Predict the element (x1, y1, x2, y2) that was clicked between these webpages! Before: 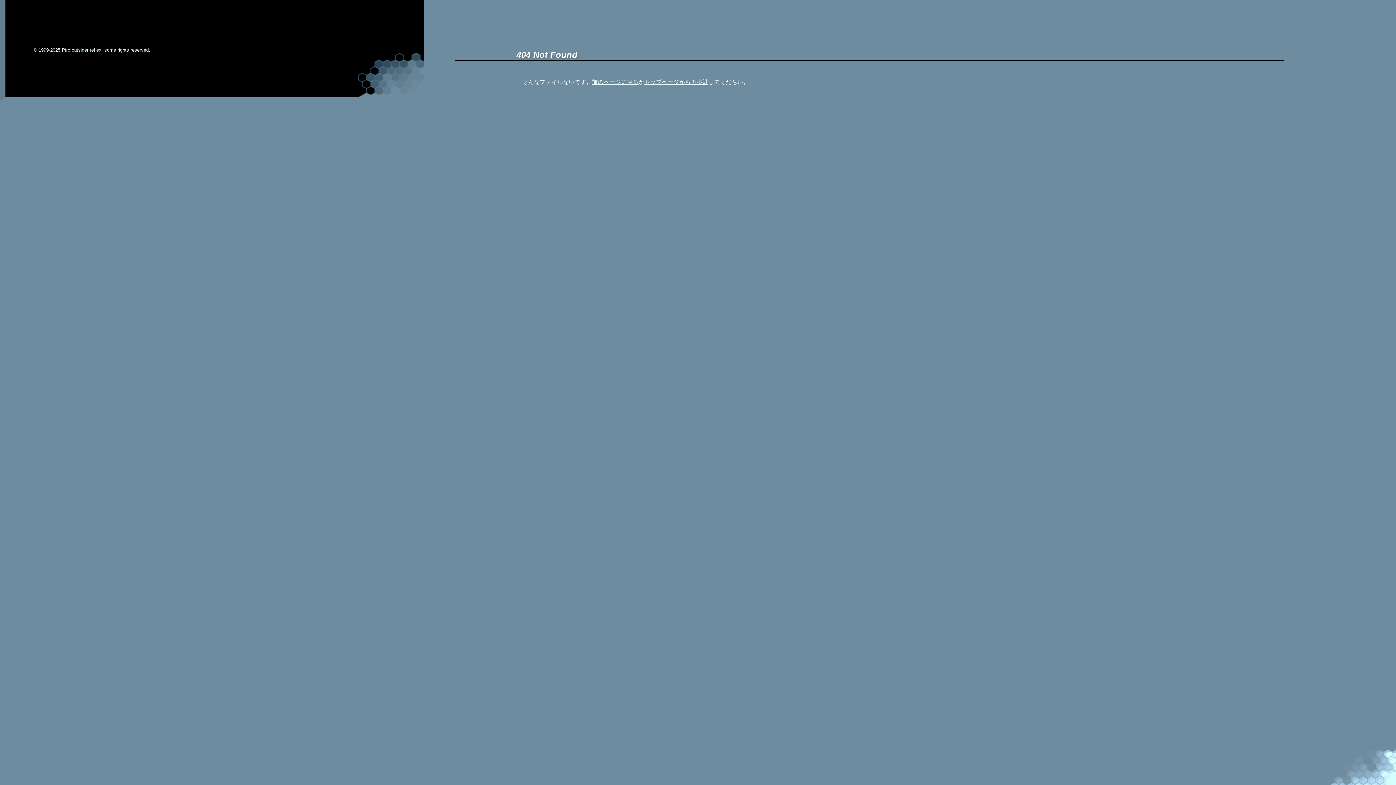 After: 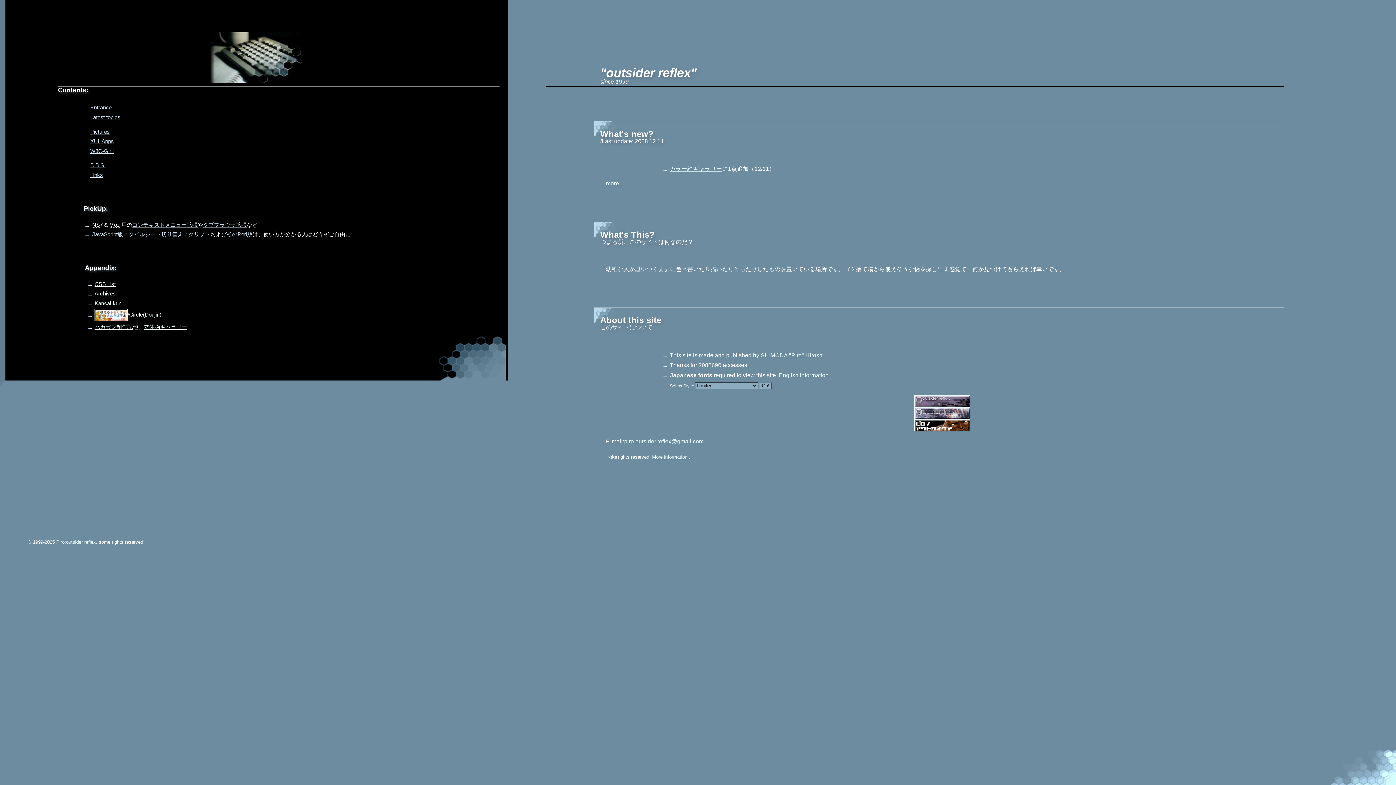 Action: label: トップページから再挑戦 bbox: (644, 78, 708, 84)